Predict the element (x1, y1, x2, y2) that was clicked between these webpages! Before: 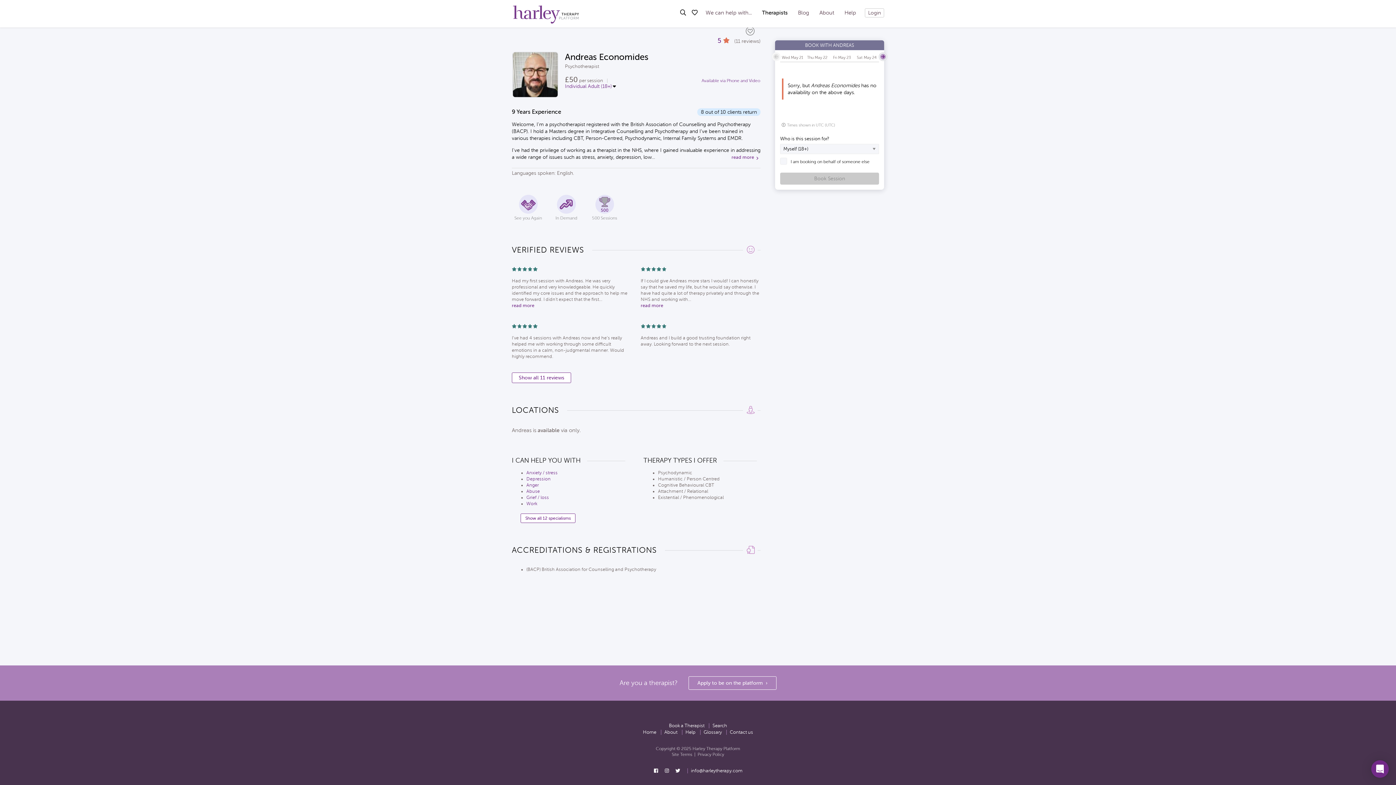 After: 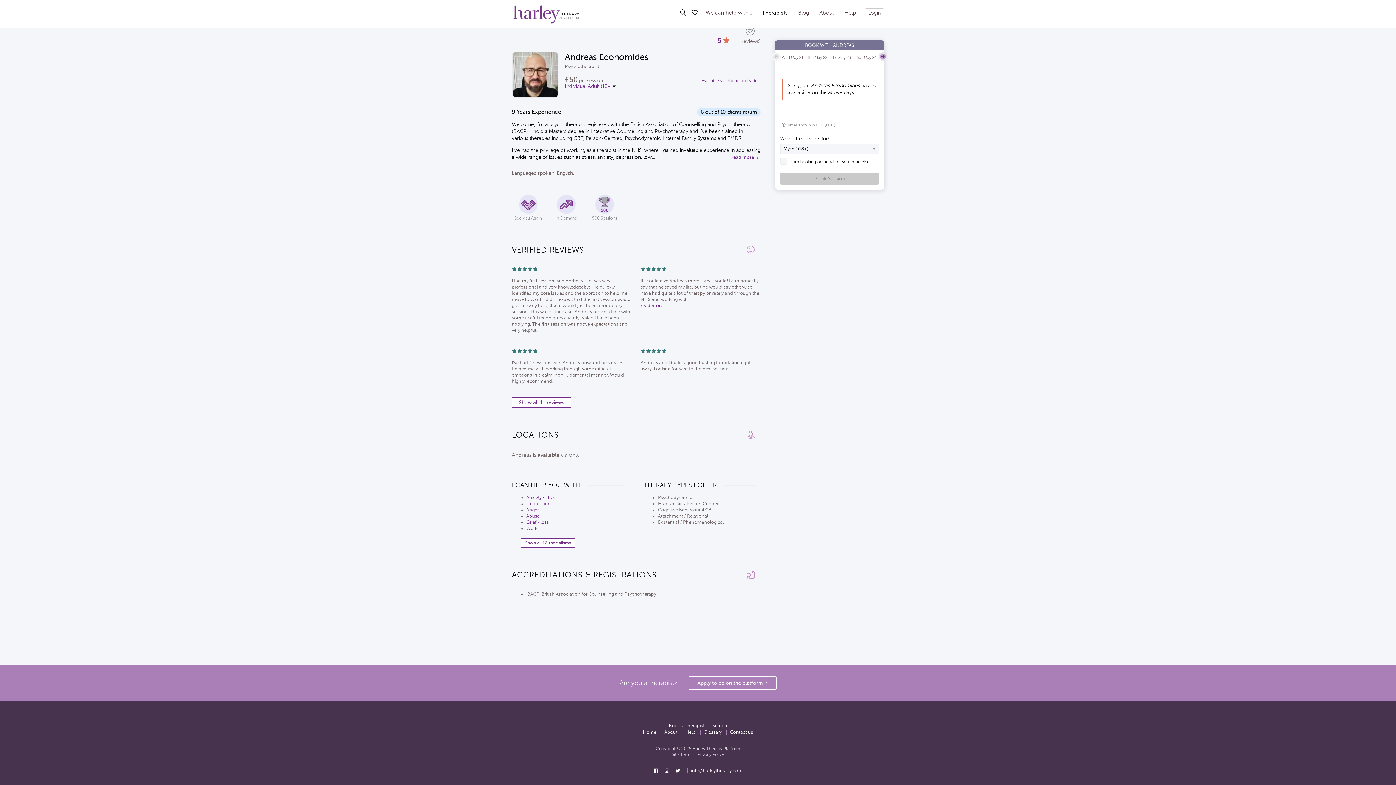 Action: bbox: (512, 302, 534, 309) label: read more